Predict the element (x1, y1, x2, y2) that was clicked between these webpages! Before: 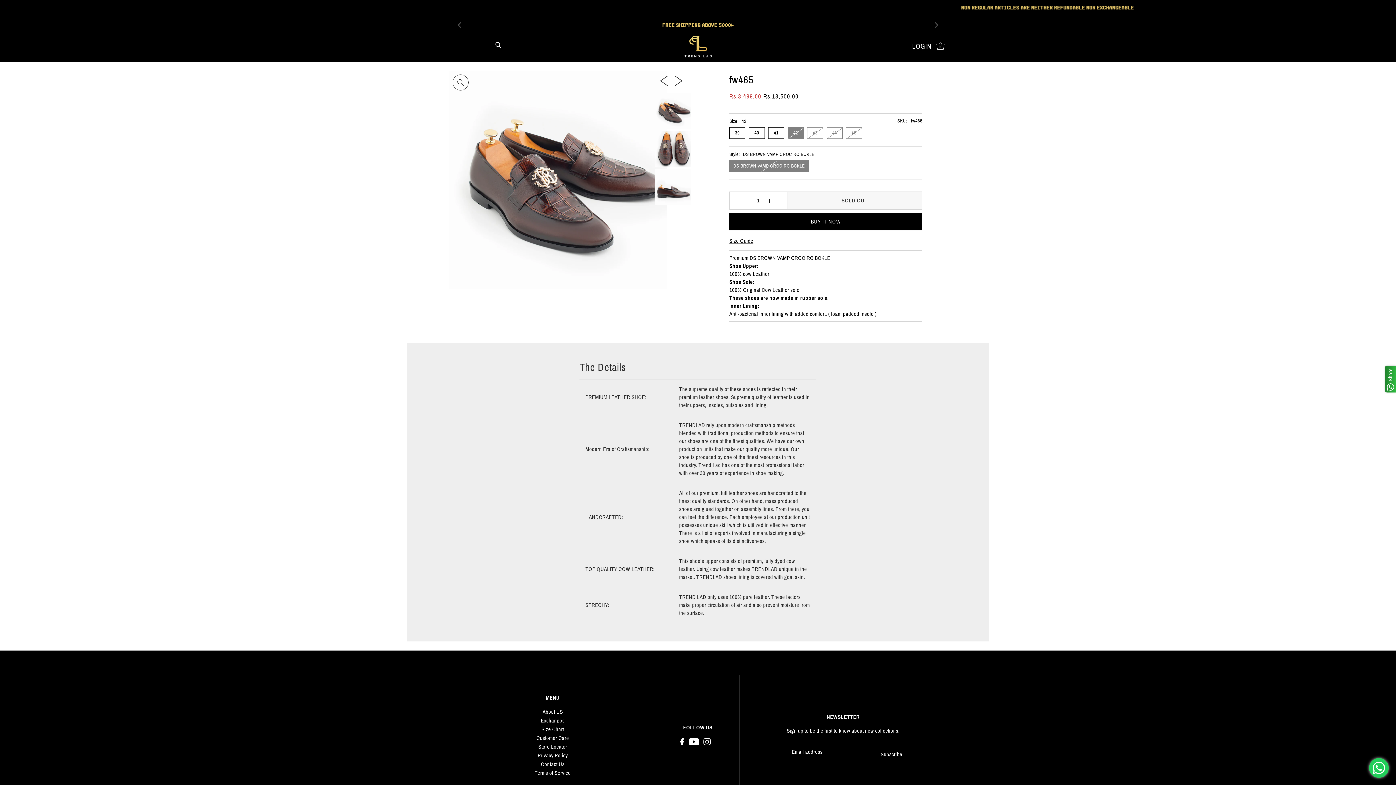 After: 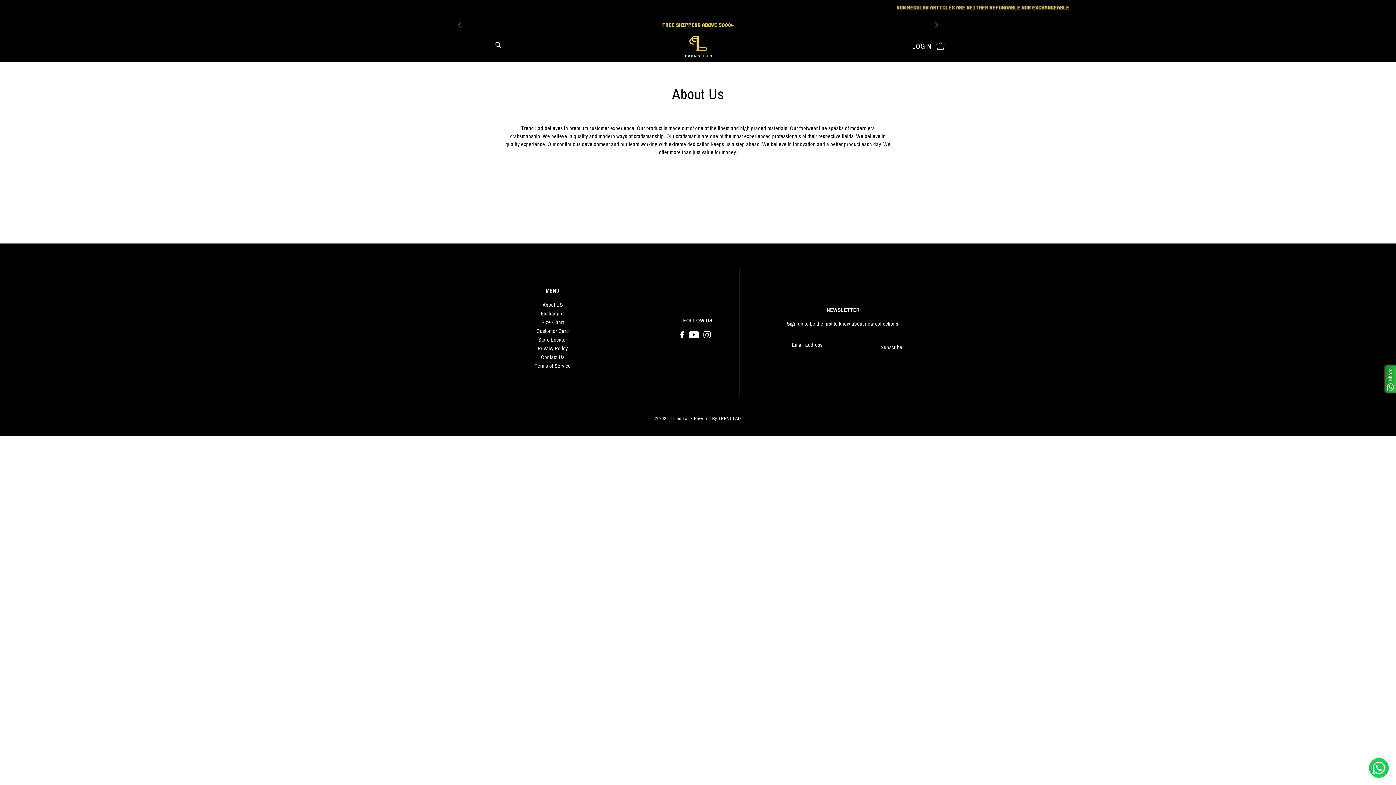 Action: bbox: (542, 709, 563, 715) label: About US